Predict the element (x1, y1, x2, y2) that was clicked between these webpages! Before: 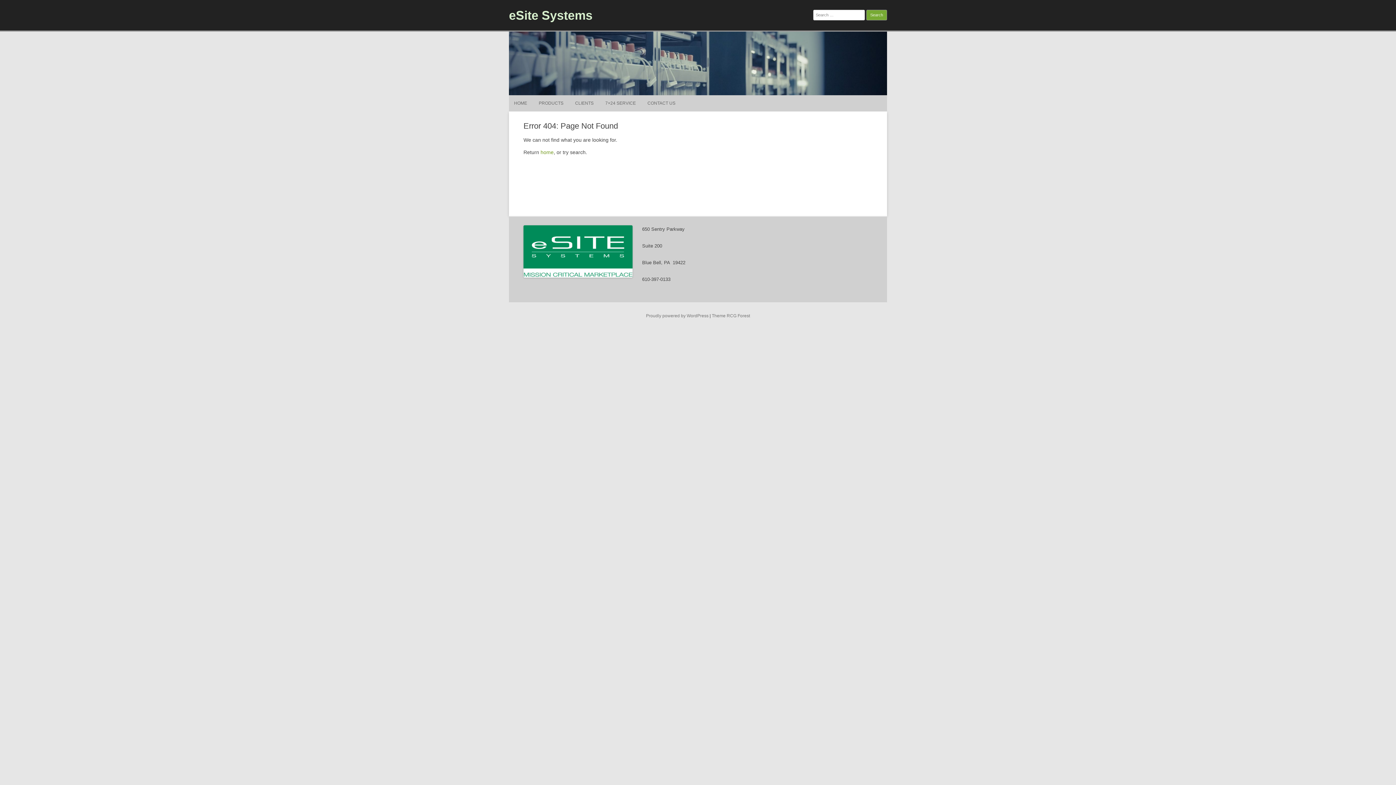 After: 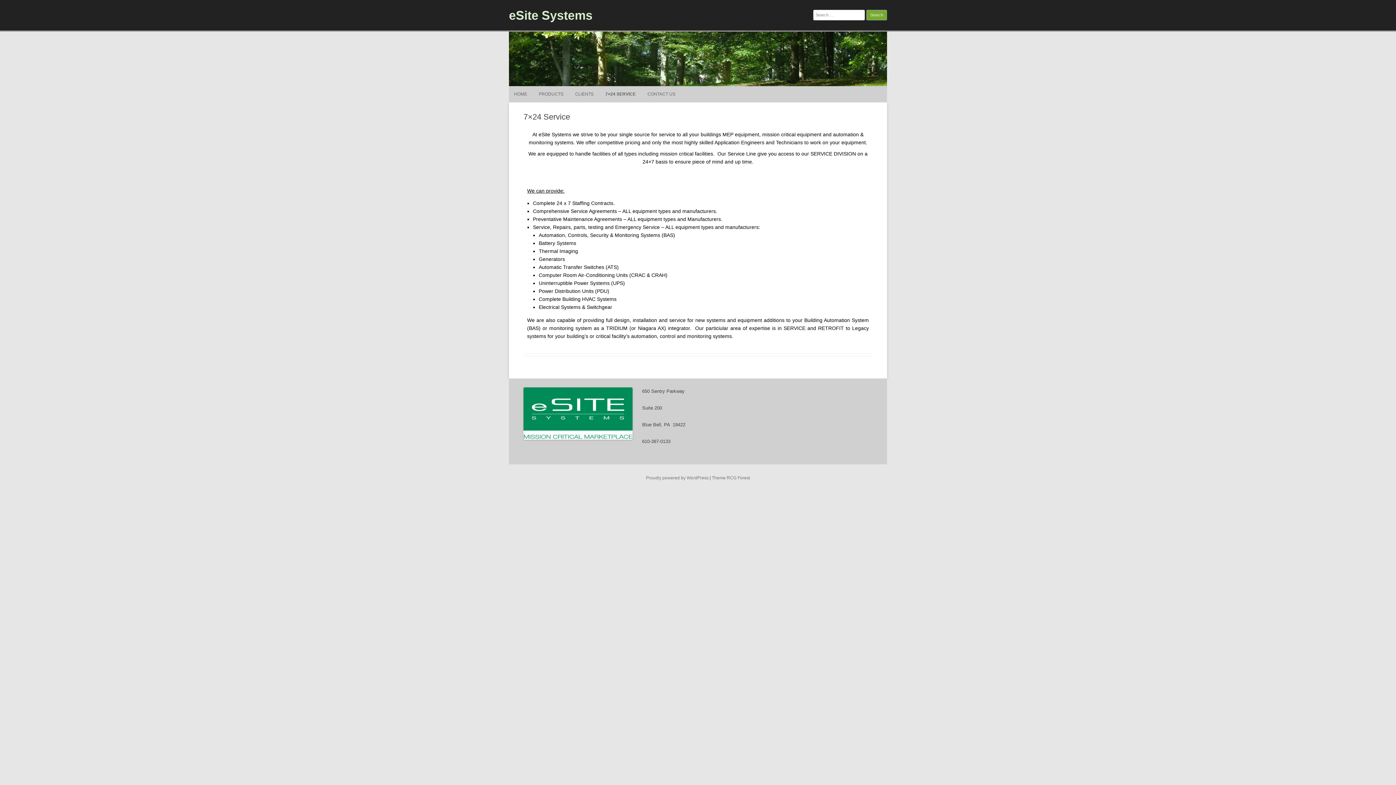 Action: label: 7×24 SERVICE bbox: (605, 95, 636, 111)